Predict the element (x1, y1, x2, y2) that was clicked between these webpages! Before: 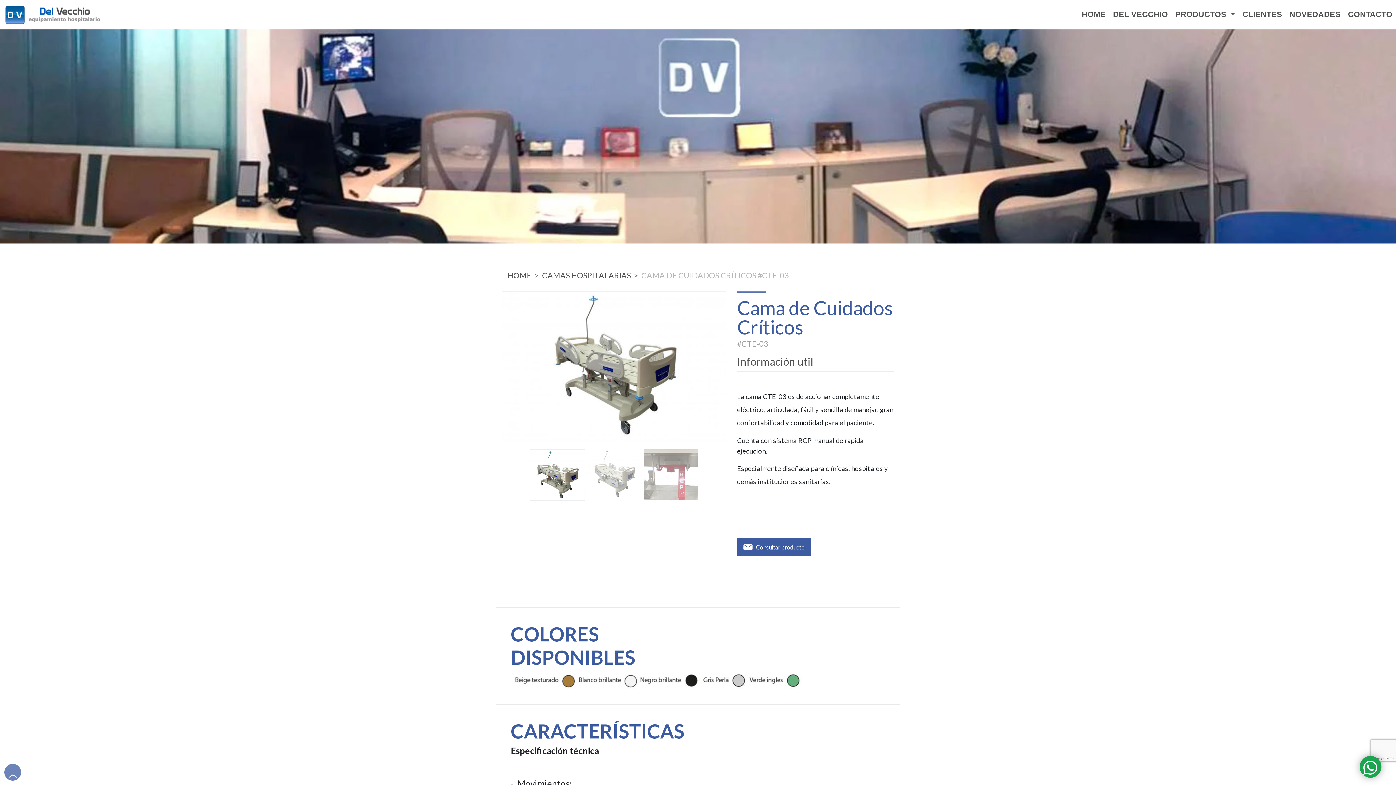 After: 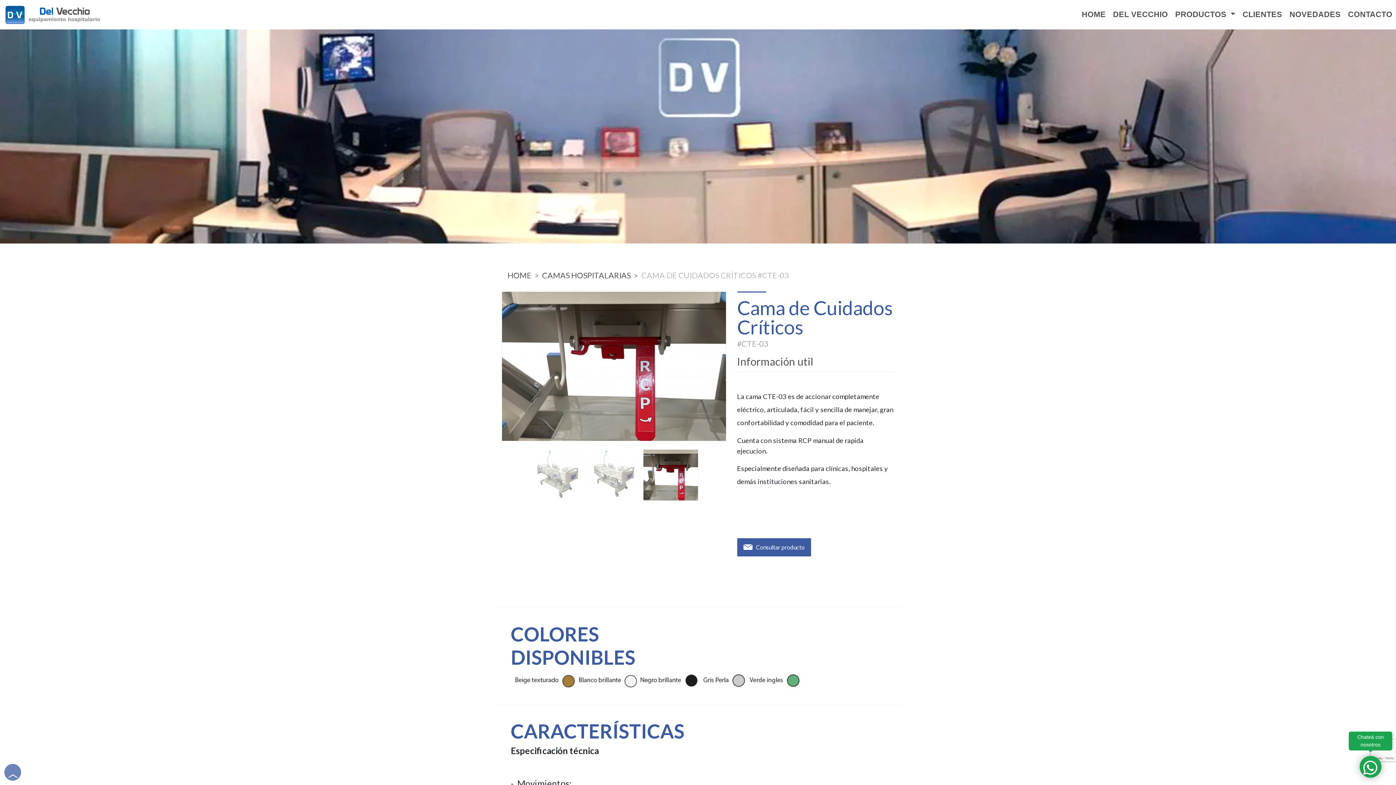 Action: bbox: (1363, 769, 1377, 775)